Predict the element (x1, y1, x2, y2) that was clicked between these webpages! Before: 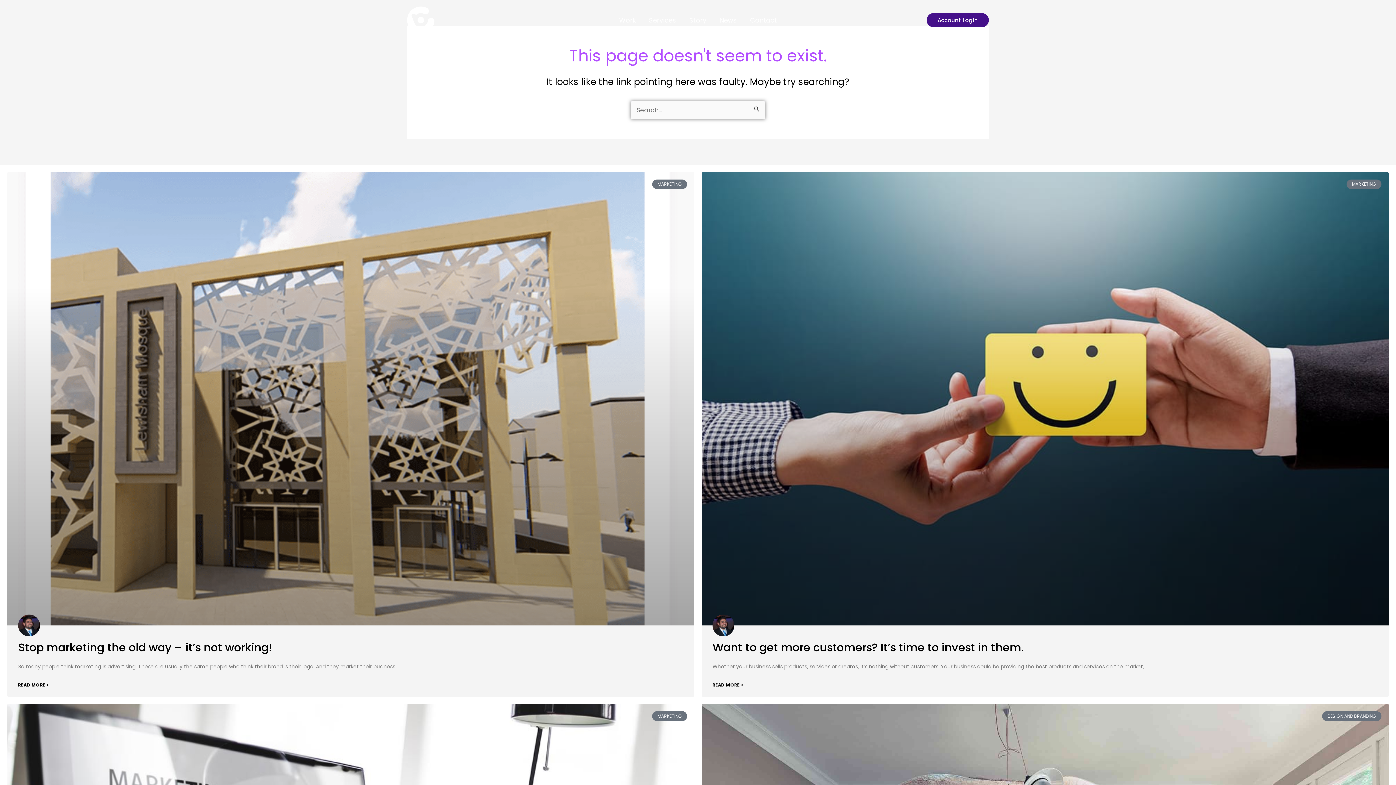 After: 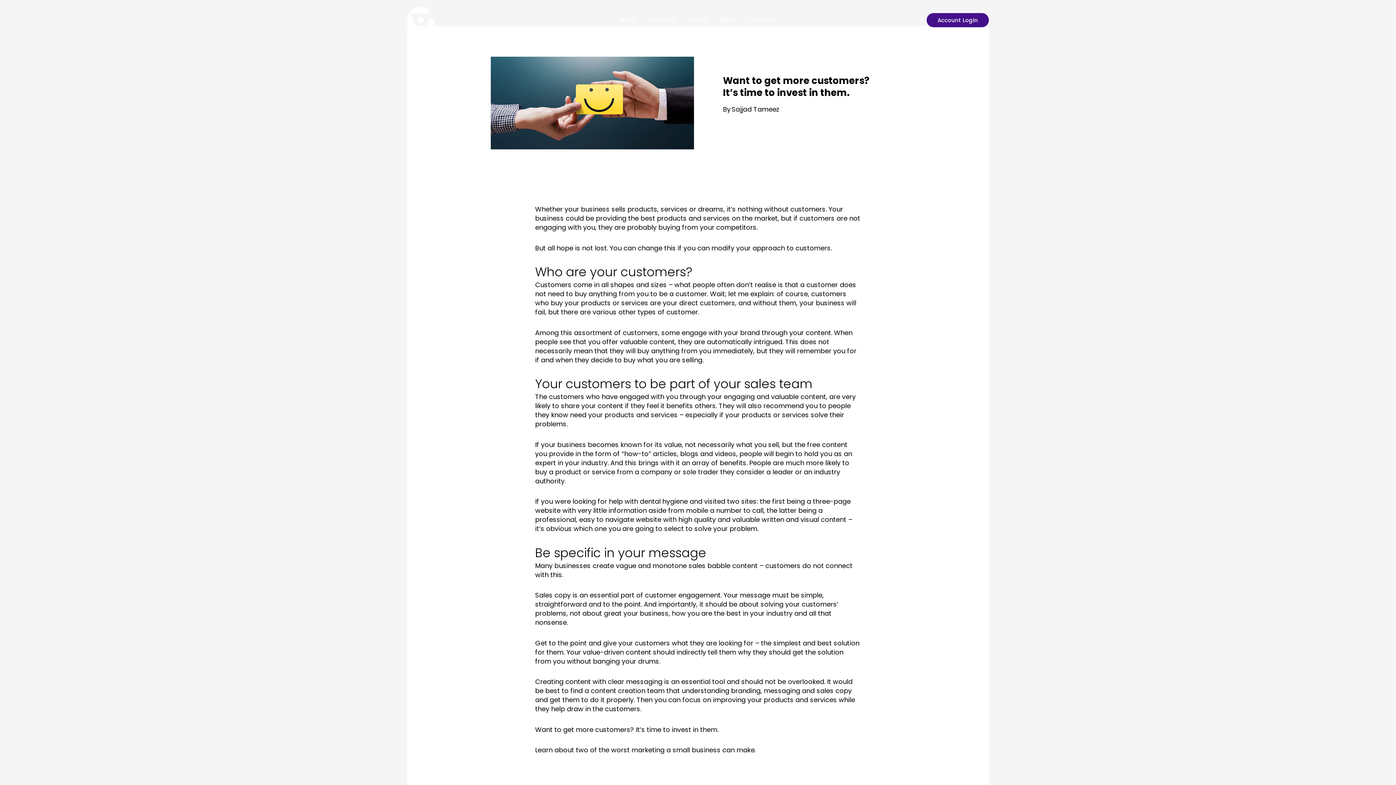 Action: bbox: (701, 172, 1389, 625)